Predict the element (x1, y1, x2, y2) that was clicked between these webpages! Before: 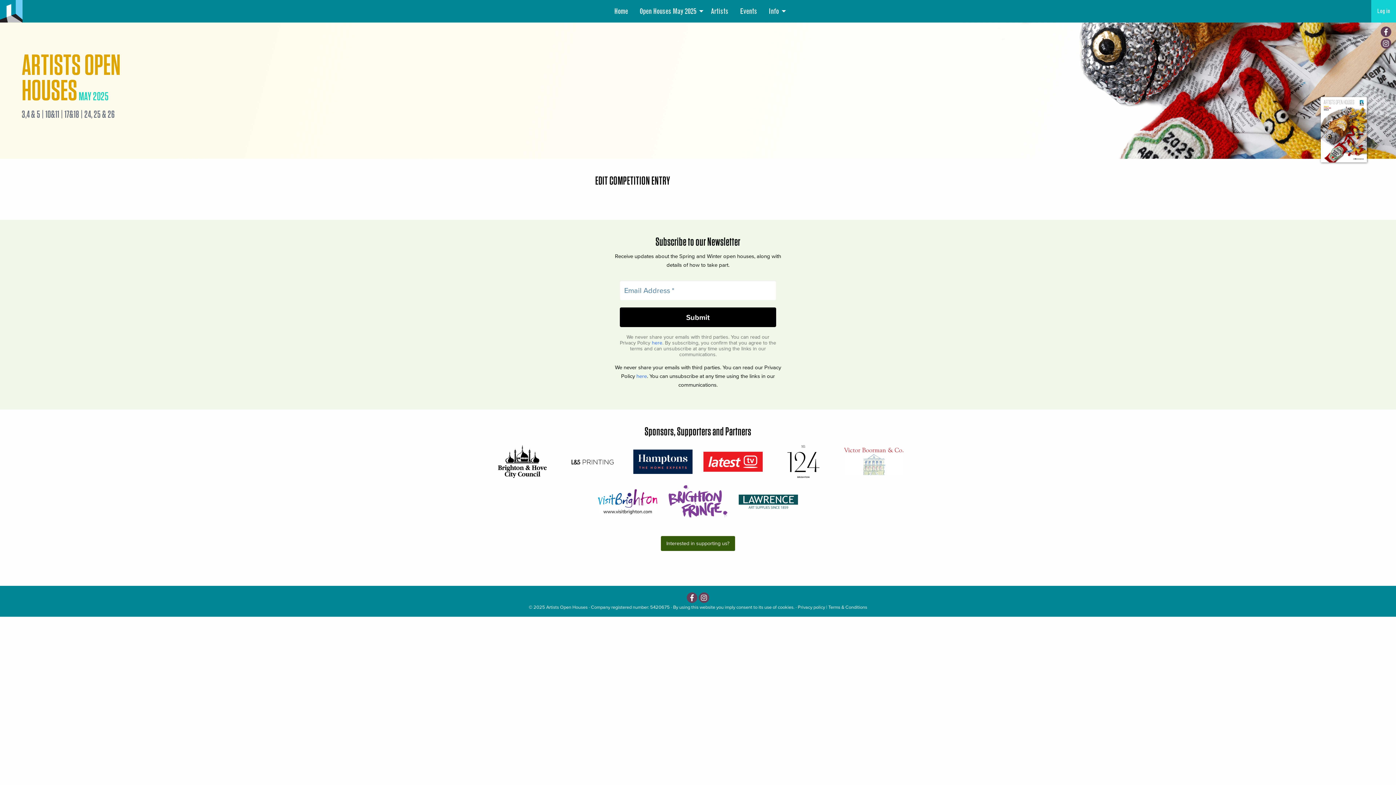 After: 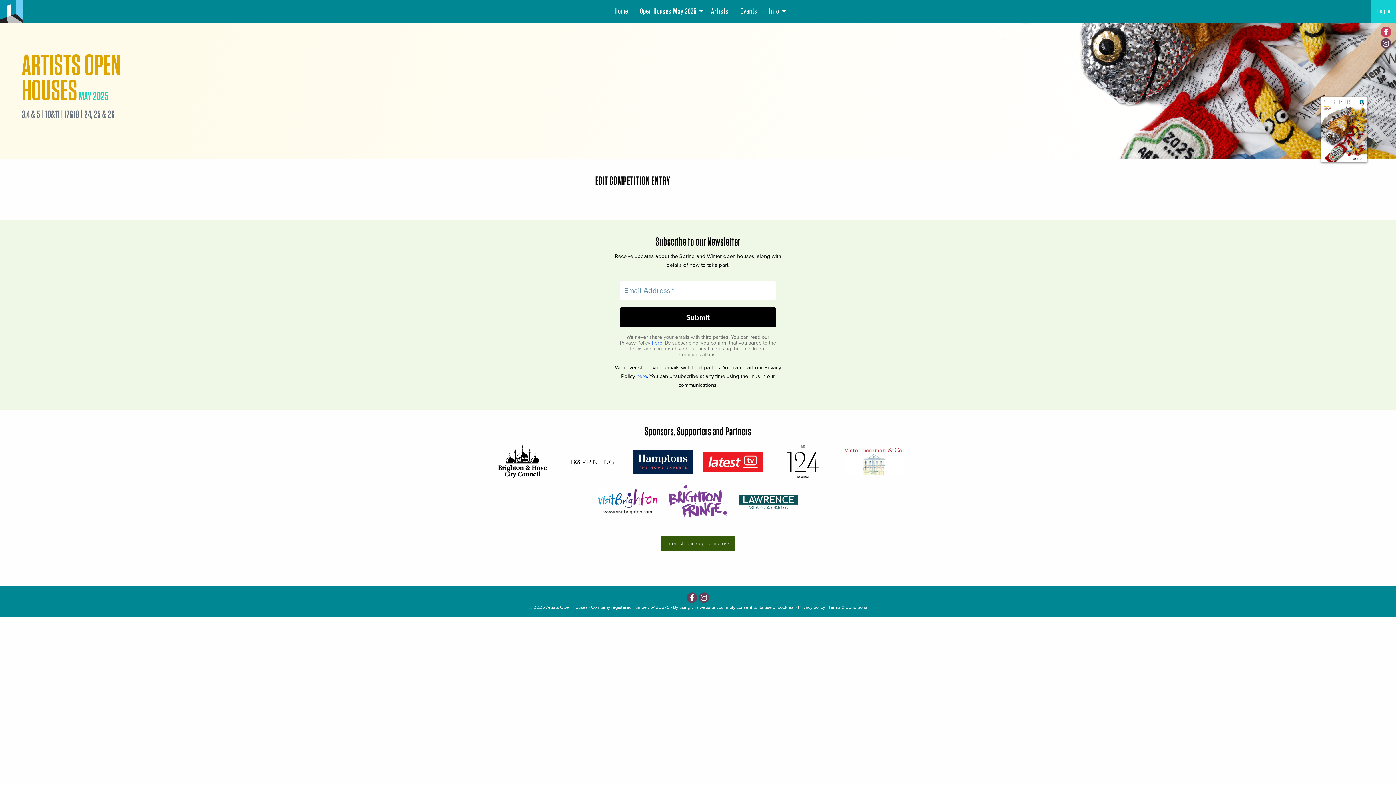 Action: bbox: (1381, 26, 1391, 37)